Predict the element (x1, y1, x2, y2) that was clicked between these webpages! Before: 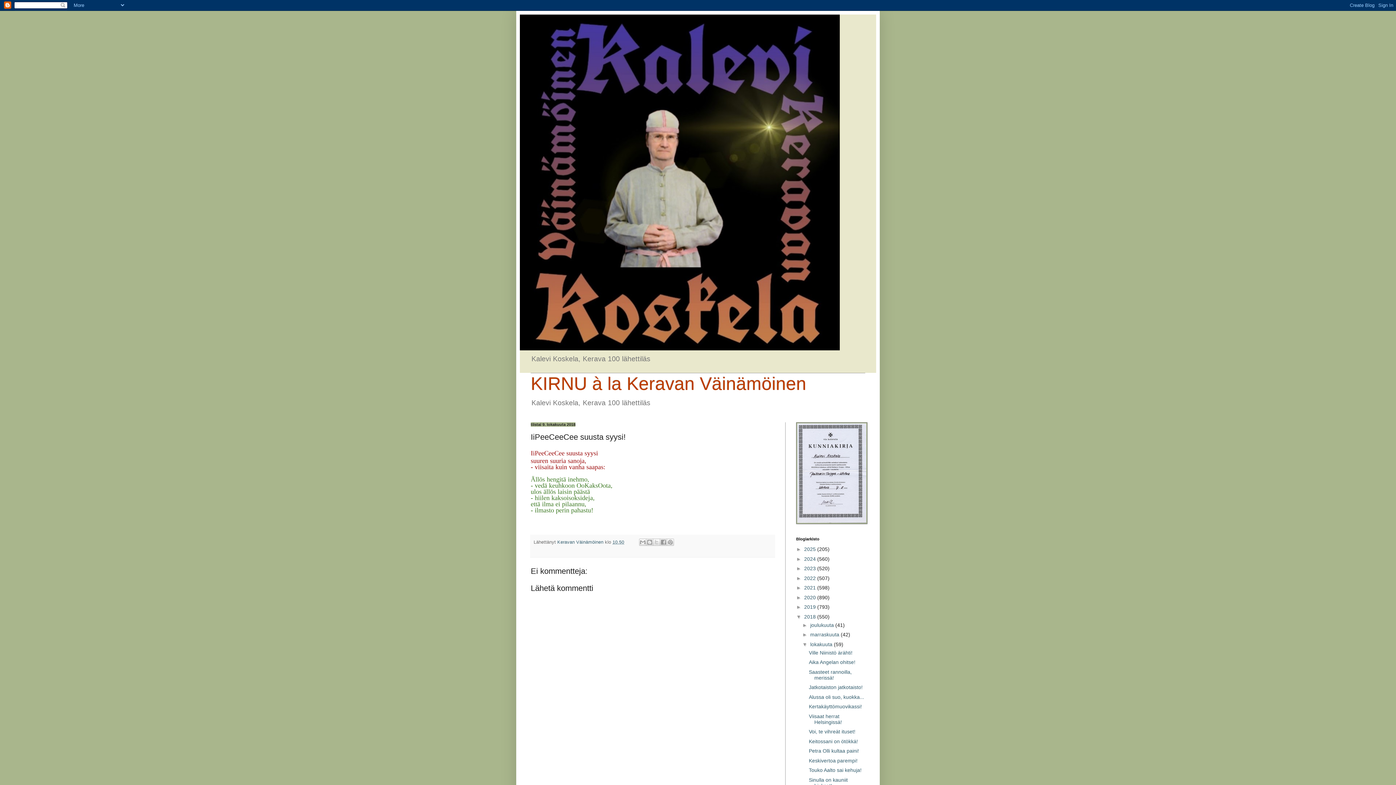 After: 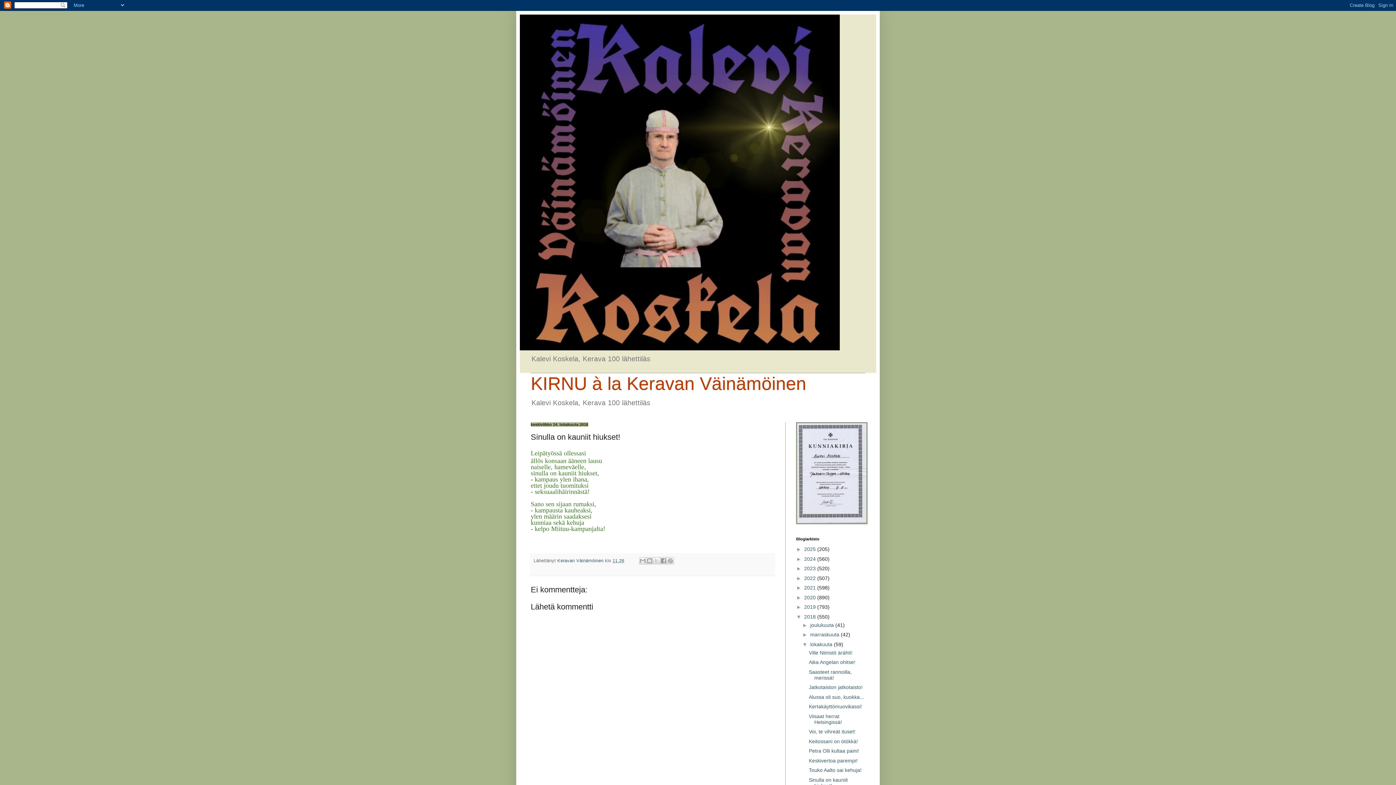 Action: bbox: (809, 777, 847, 789) label: Sinulla on kauniit hiukset!